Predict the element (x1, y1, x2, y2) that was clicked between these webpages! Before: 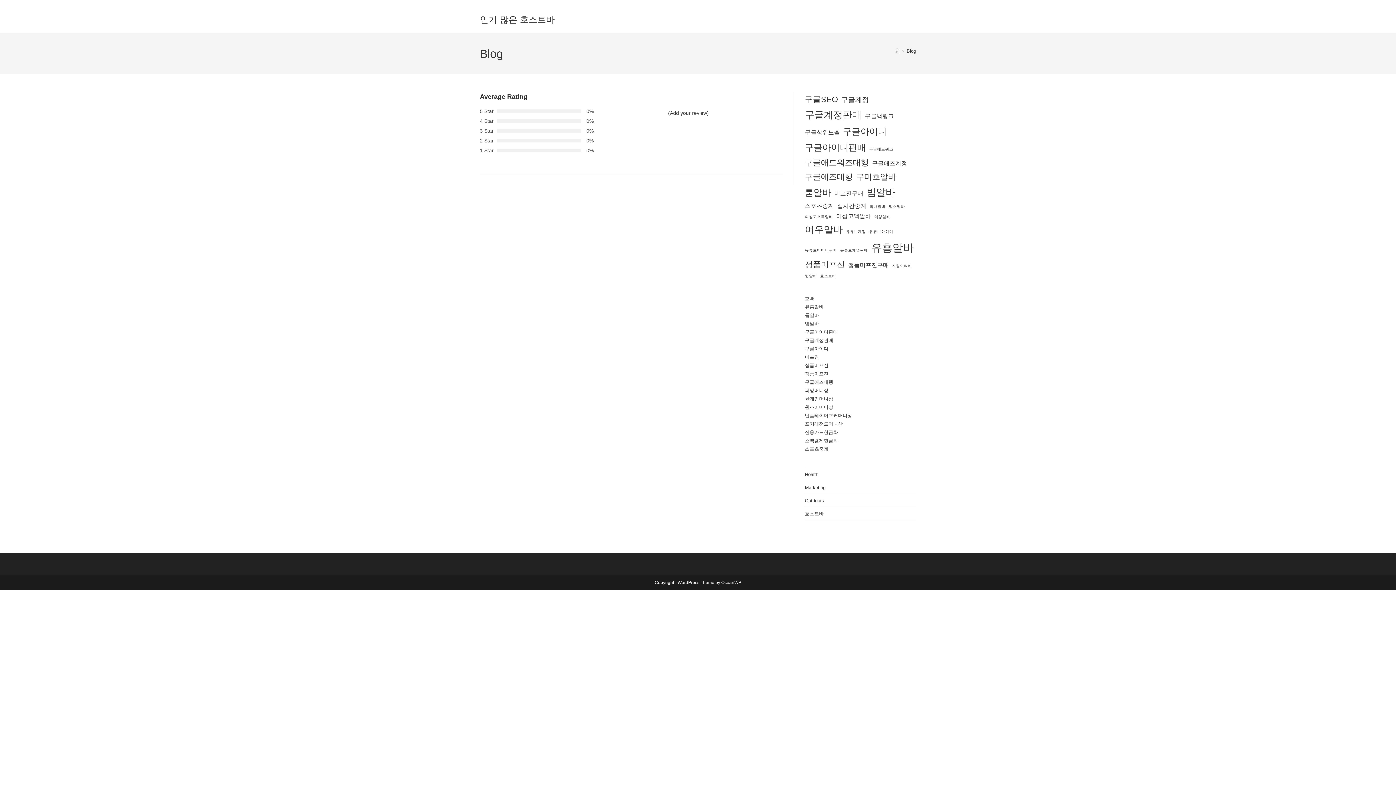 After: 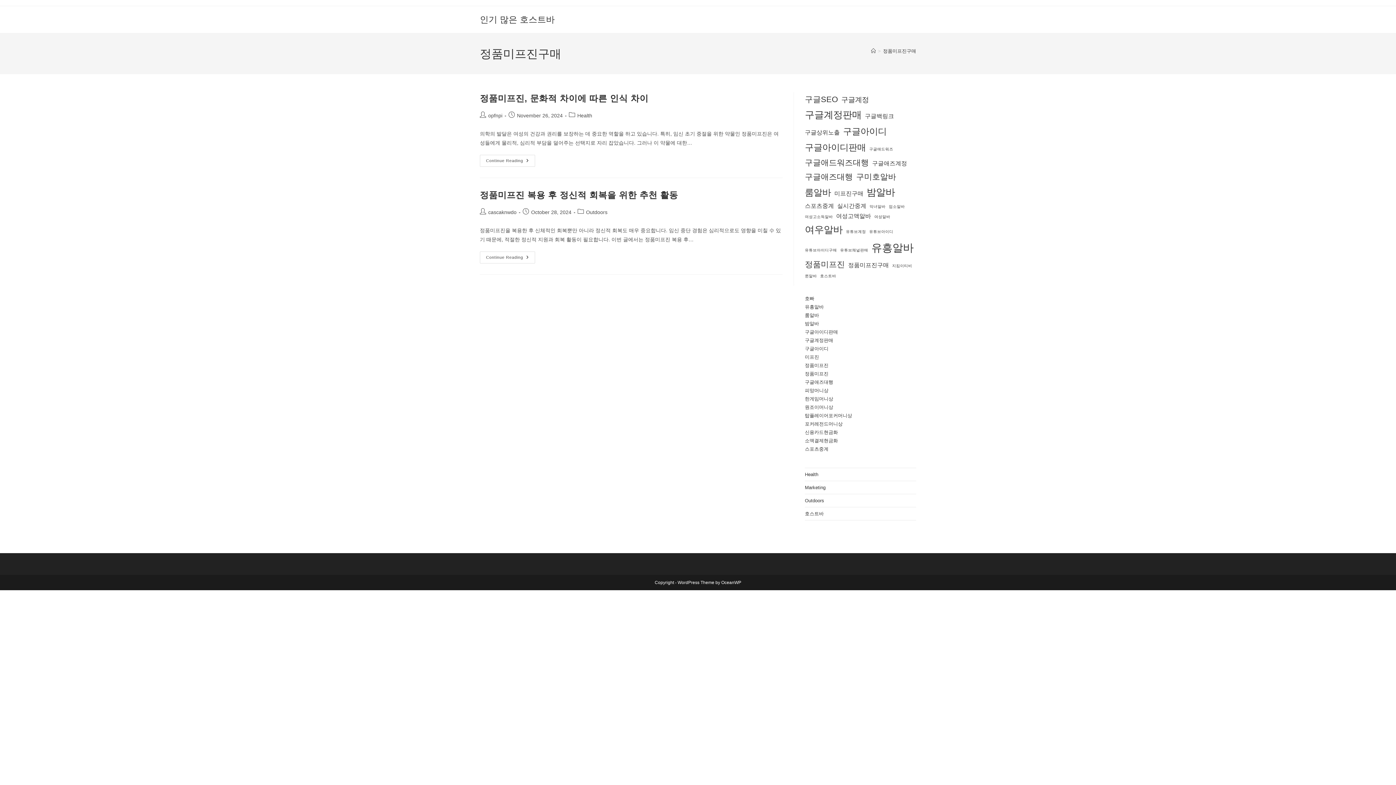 Action: bbox: (848, 260, 889, 270) label: 정품미프진구매 (2 items)